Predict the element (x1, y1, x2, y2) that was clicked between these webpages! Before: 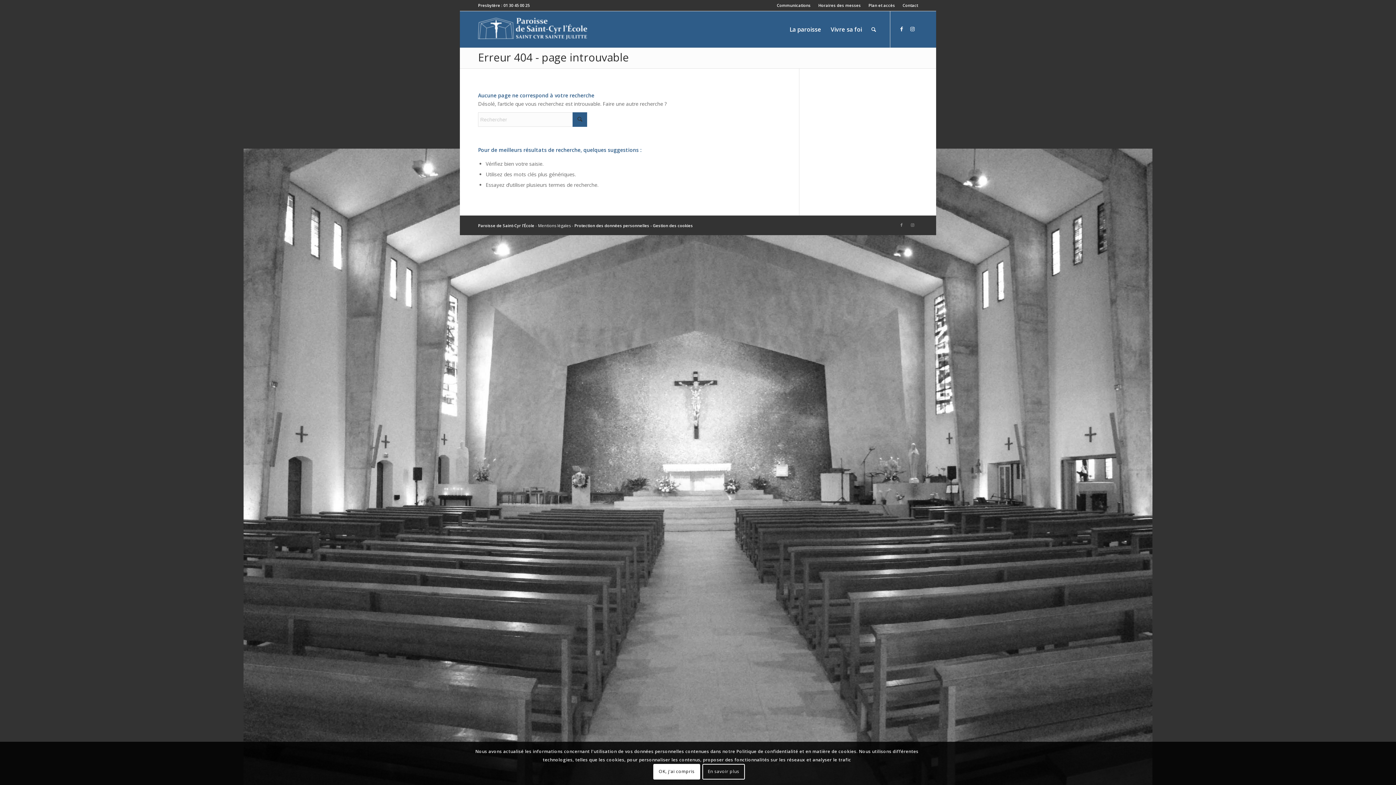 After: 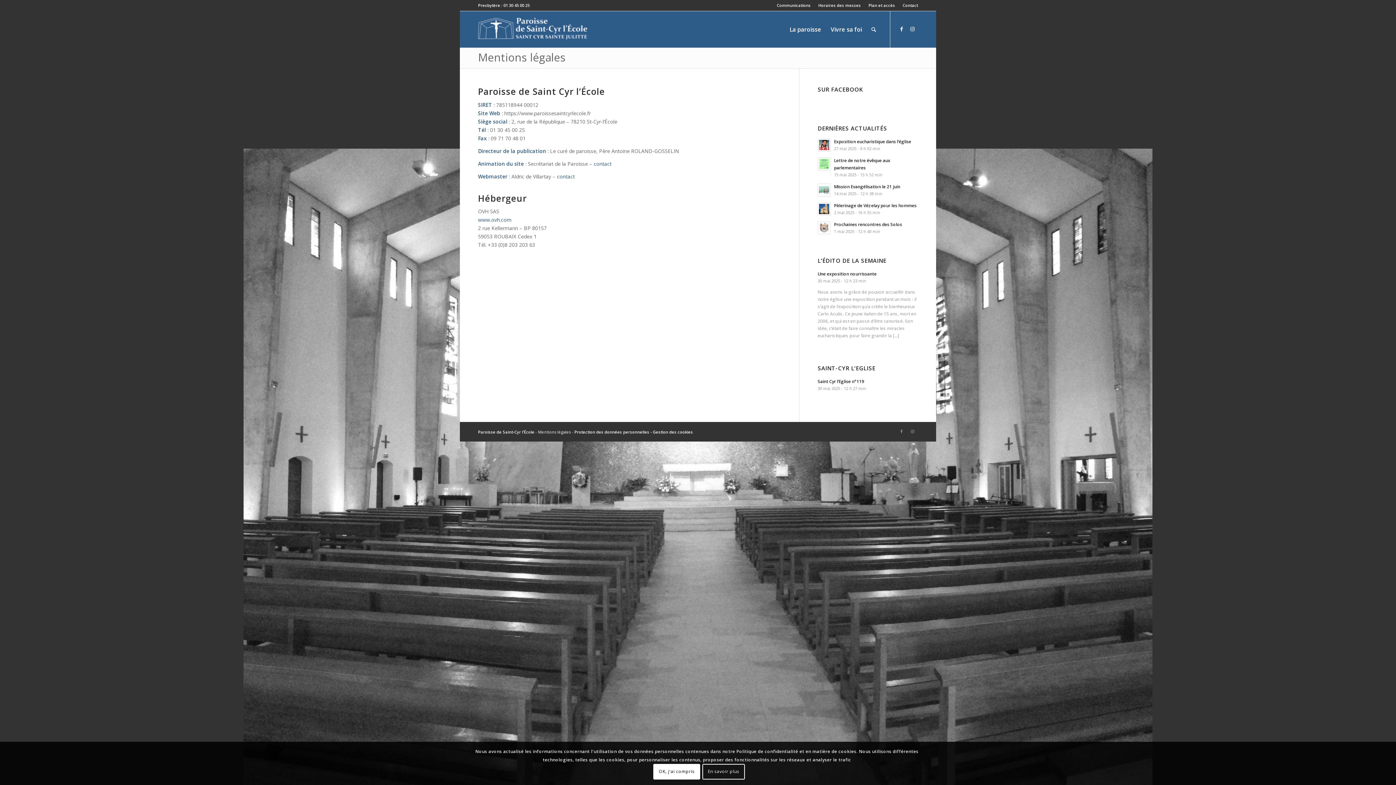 Action: label: Mentions légales bbox: (538, 222, 570, 228)